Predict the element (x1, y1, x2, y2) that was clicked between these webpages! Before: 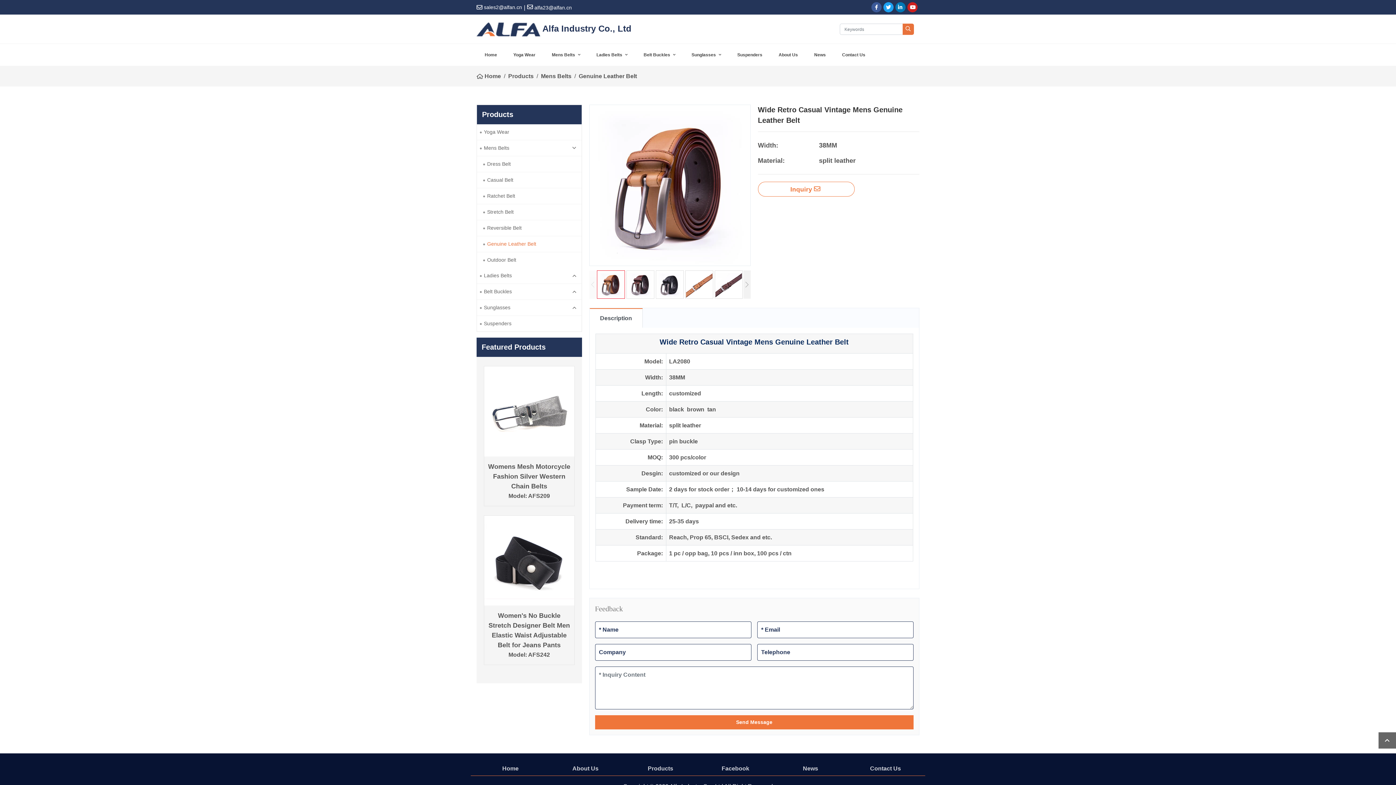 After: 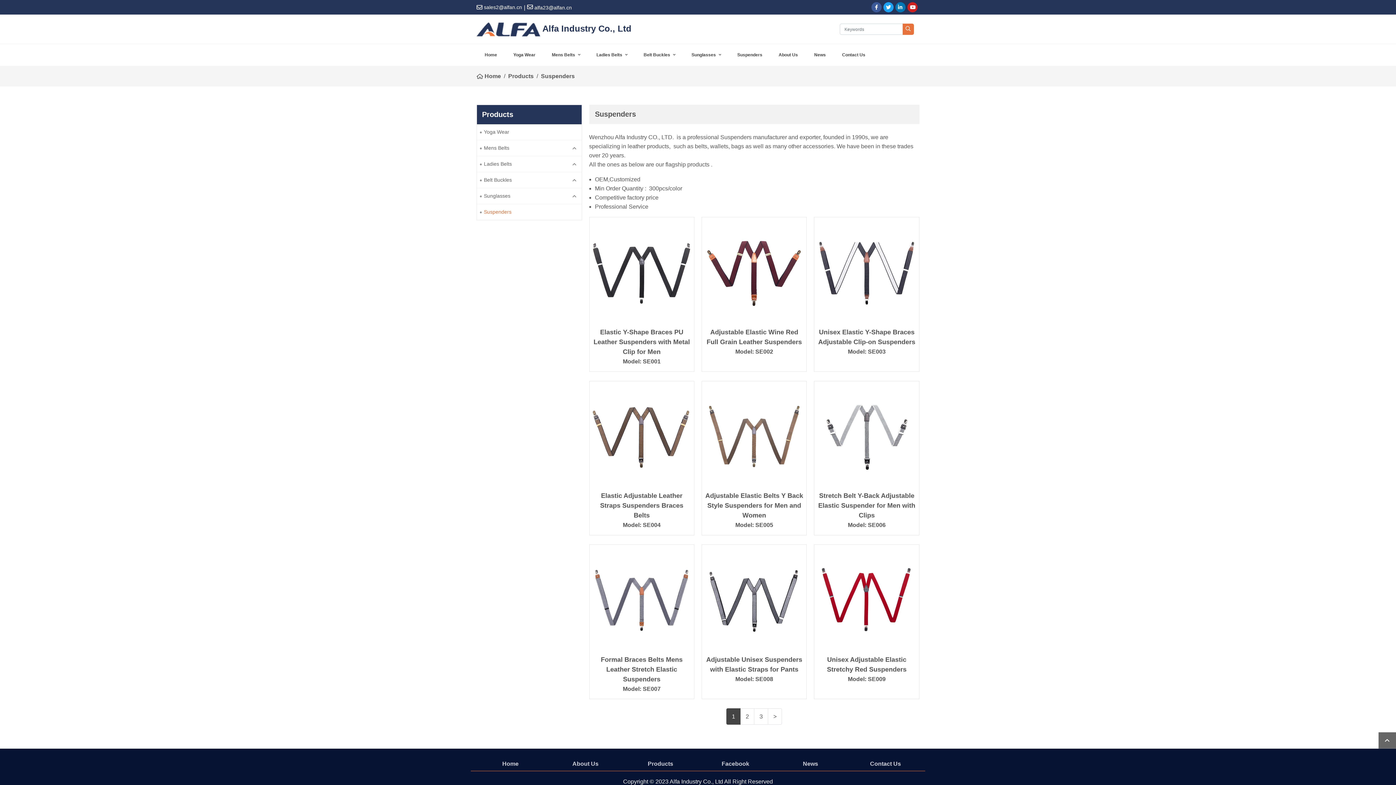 Action: label: Suspenders bbox: (477, 316, 581, 331)